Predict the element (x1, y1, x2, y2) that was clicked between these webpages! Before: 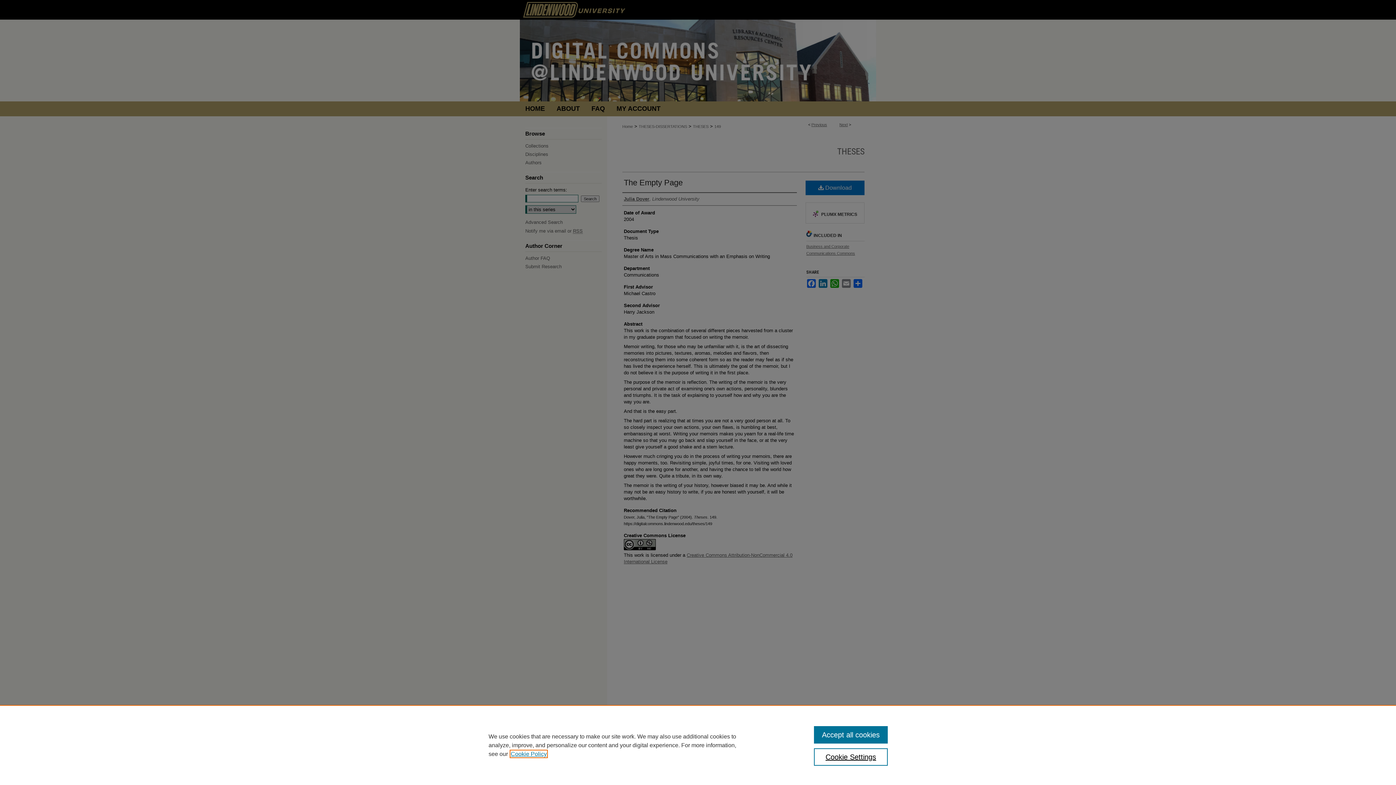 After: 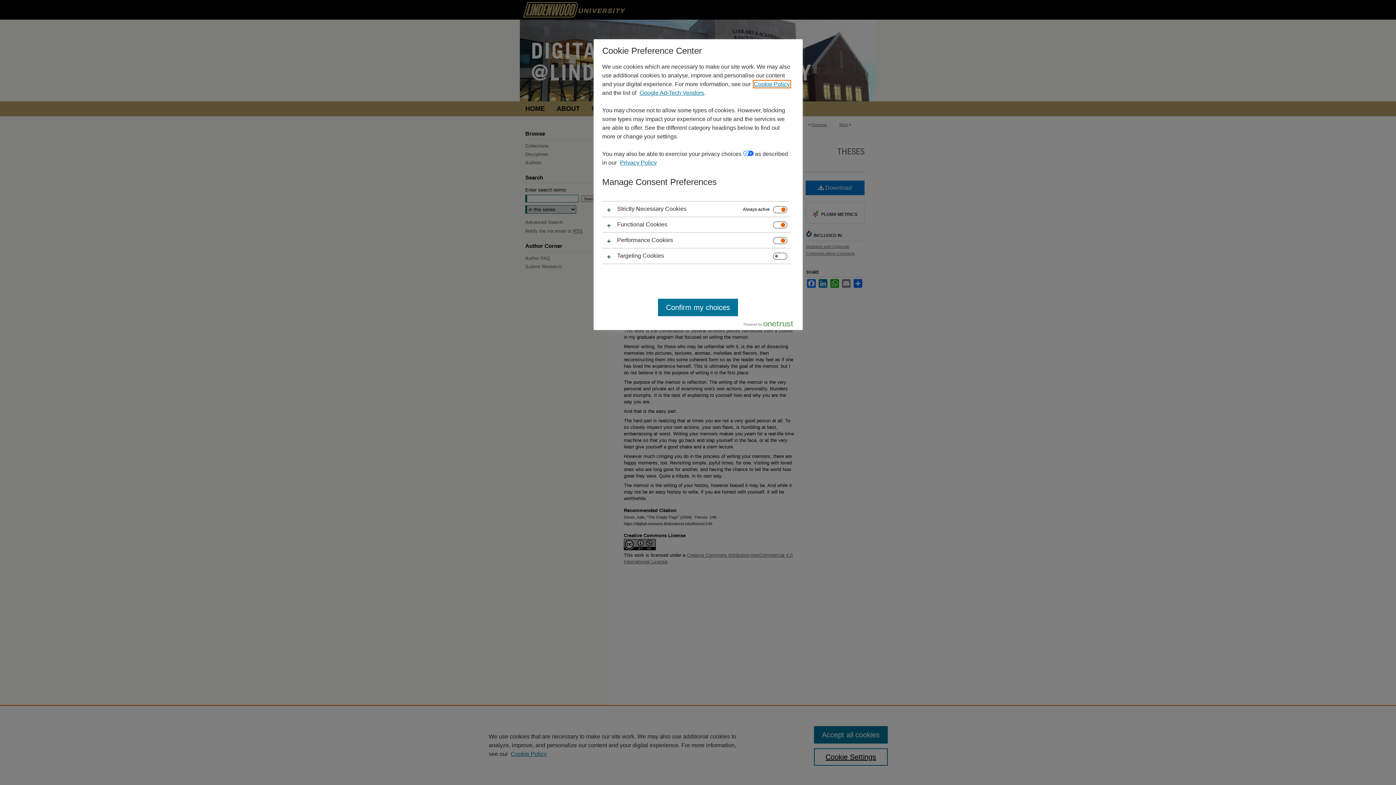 Action: bbox: (814, 748, 887, 766) label: Cookie Settings